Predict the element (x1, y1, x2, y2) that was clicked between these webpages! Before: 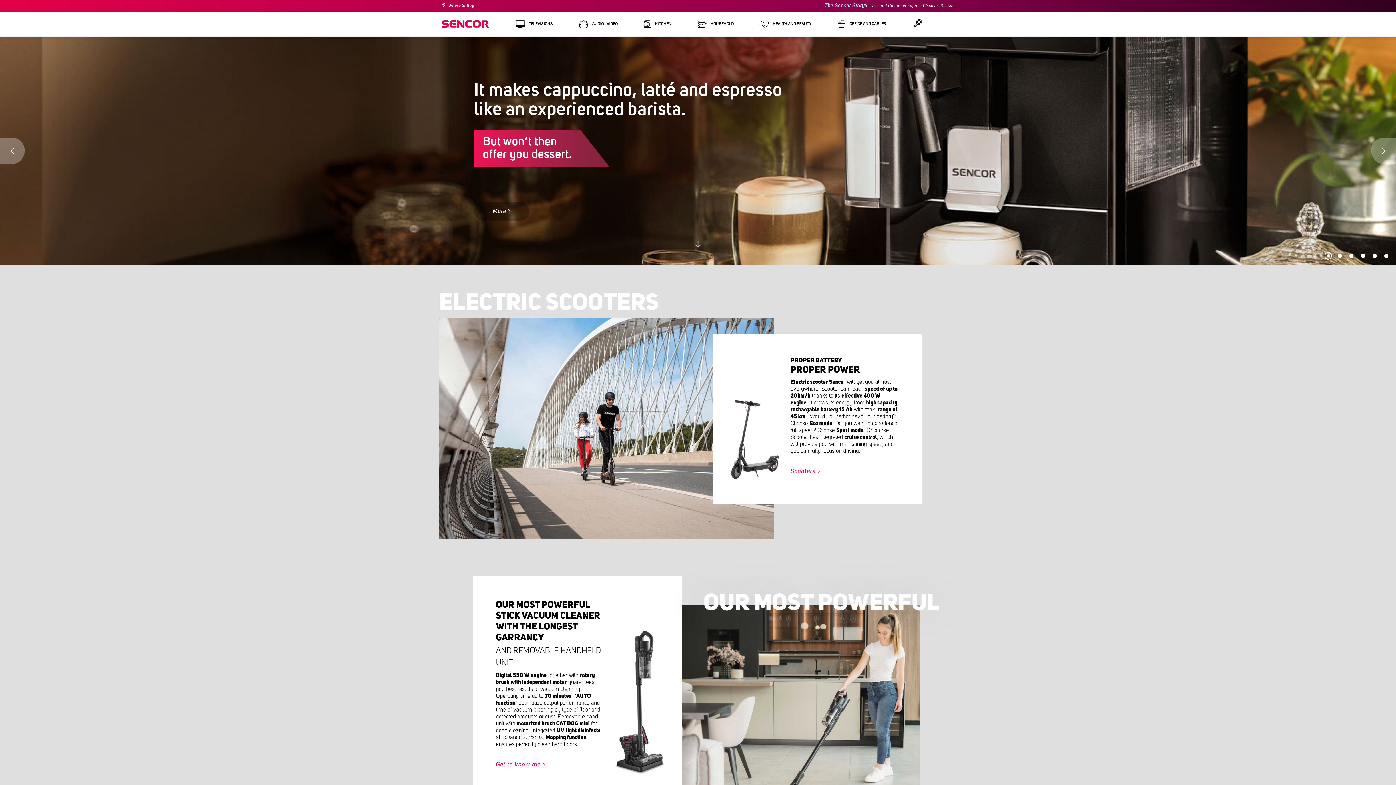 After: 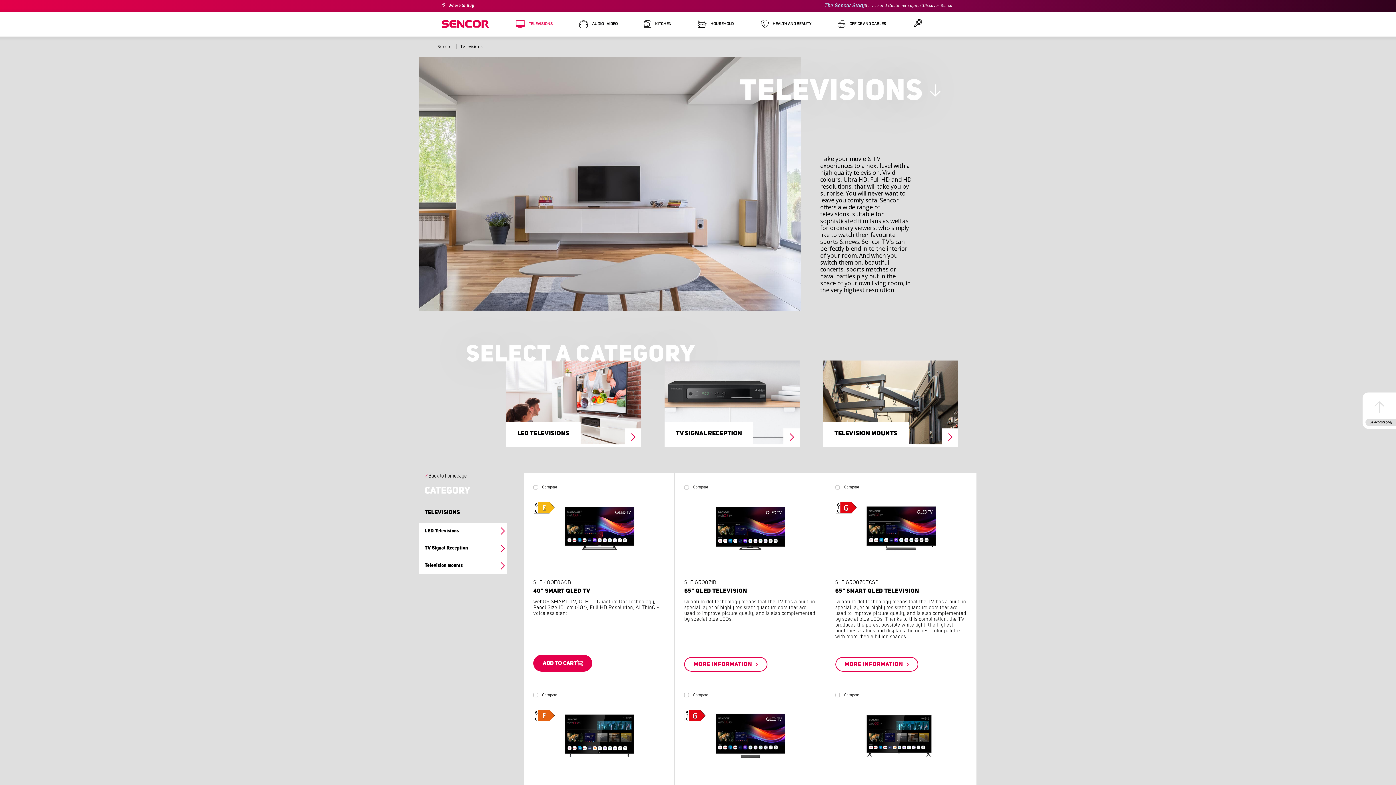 Action: bbox: (503, 11, 566, 36) label: TELEVISIONS